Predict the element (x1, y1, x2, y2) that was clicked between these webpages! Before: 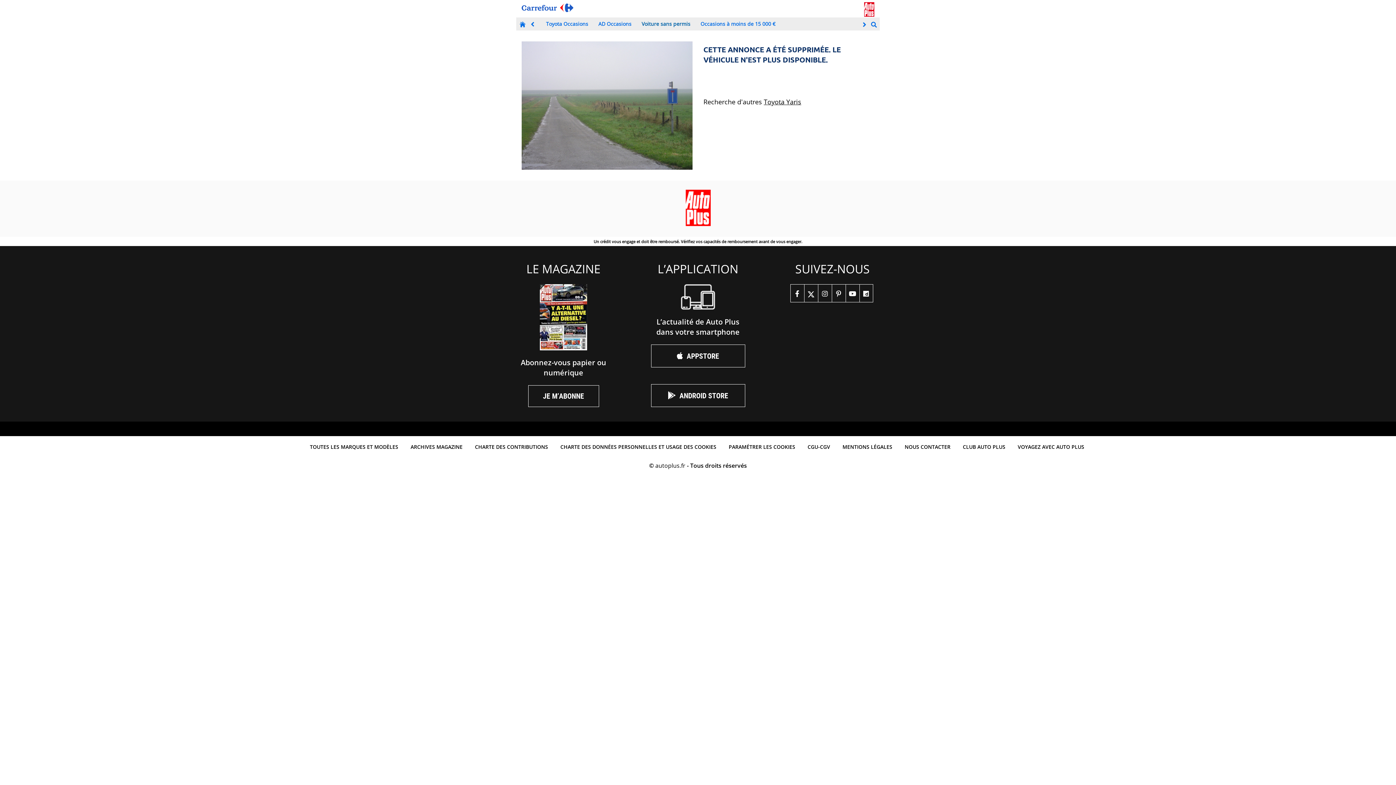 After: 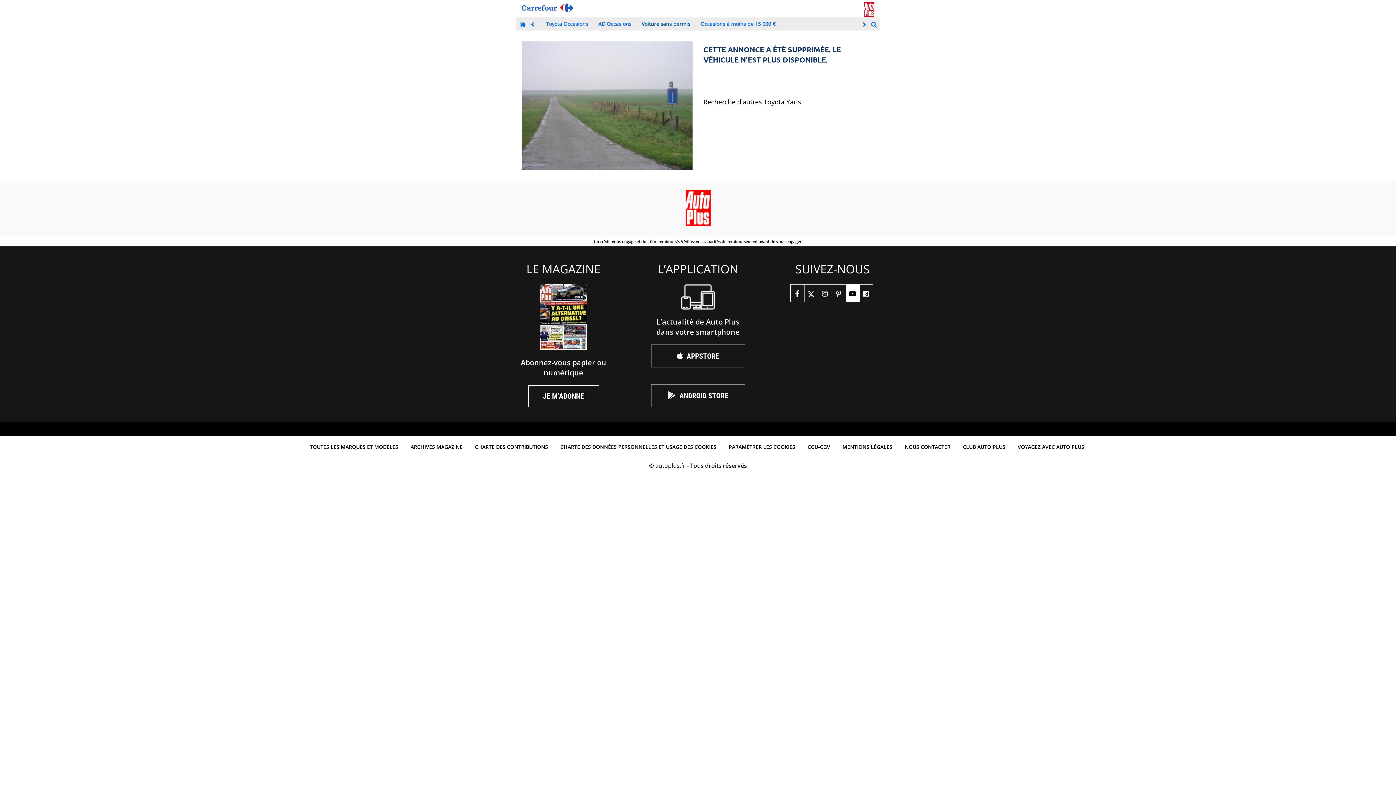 Action: label: youtube bbox: (845, 284, 859, 302)